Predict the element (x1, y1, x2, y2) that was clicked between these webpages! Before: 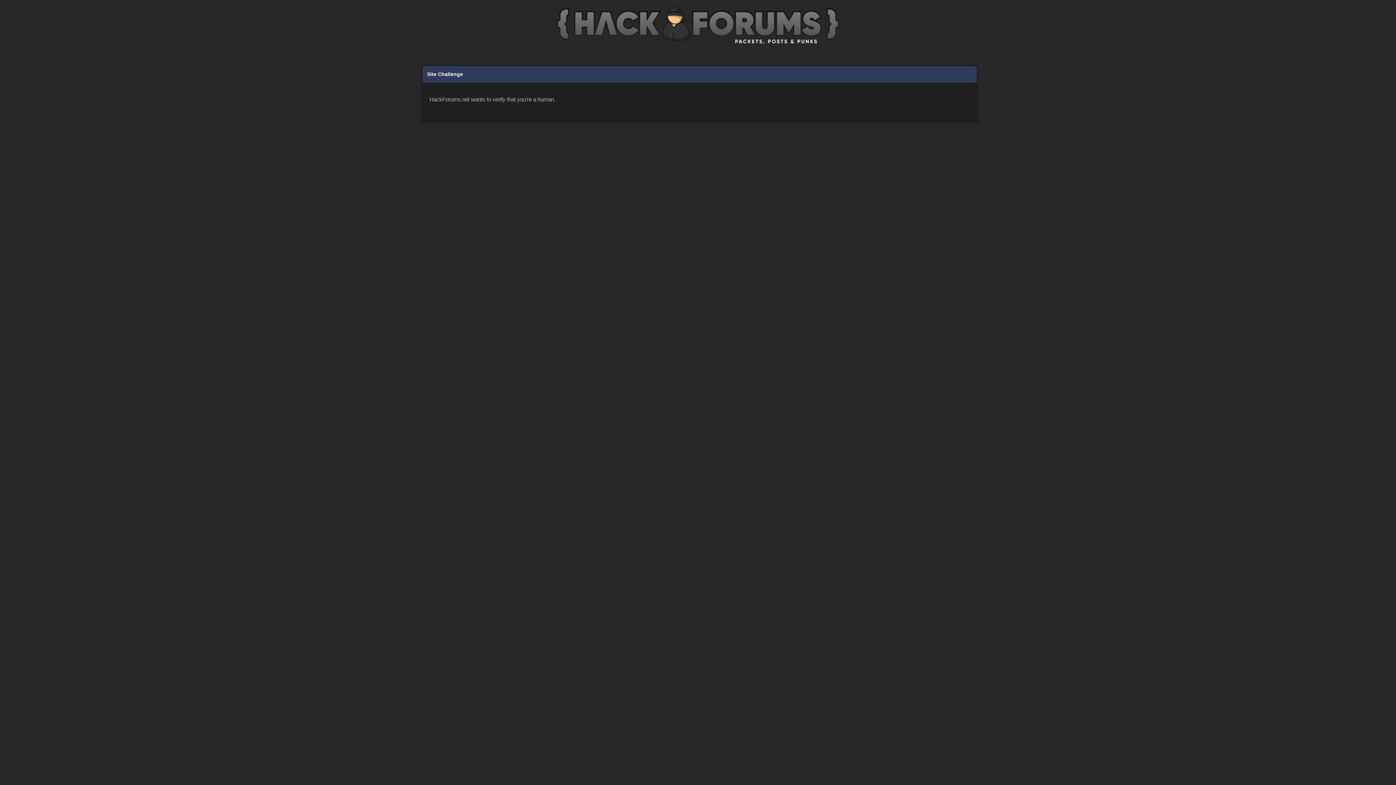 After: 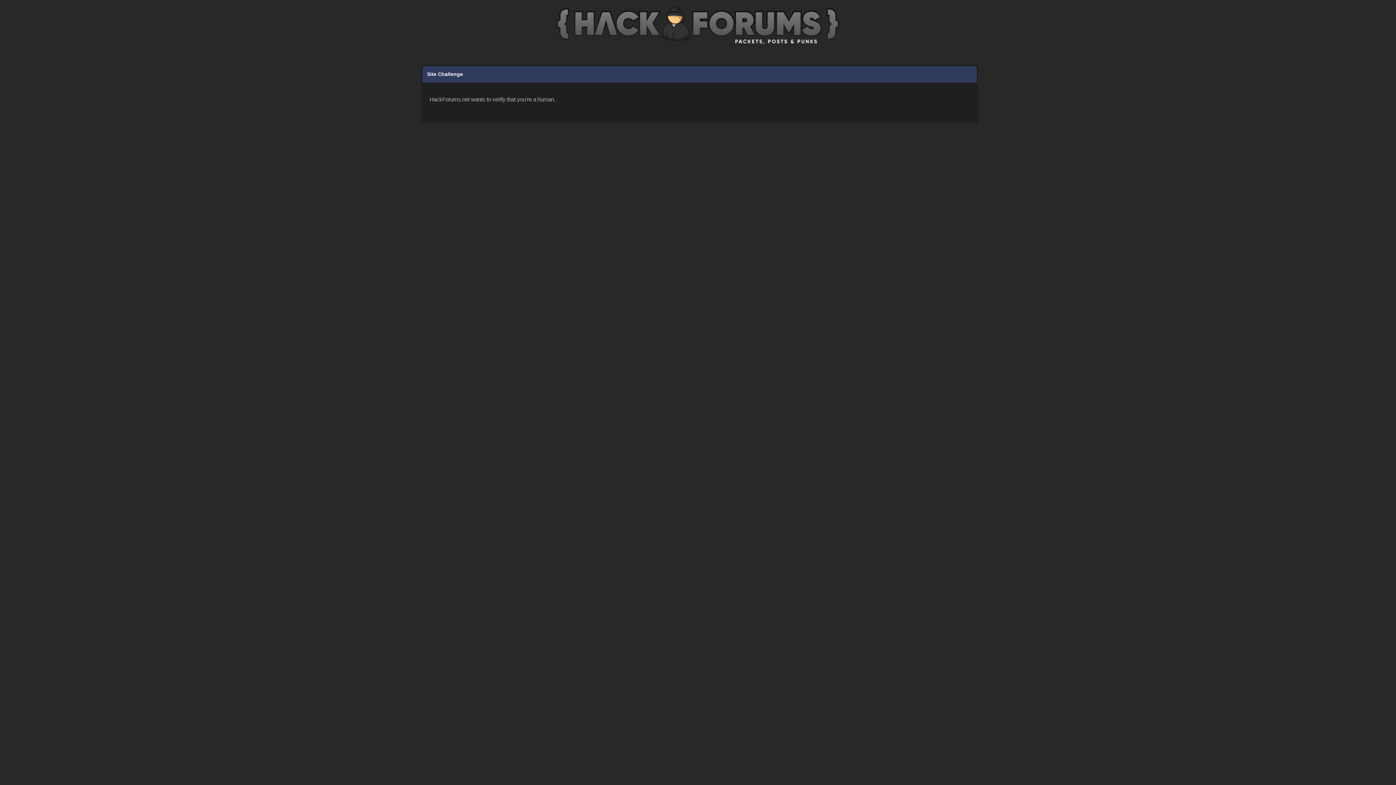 Action: bbox: (557, 45, 839, 51)